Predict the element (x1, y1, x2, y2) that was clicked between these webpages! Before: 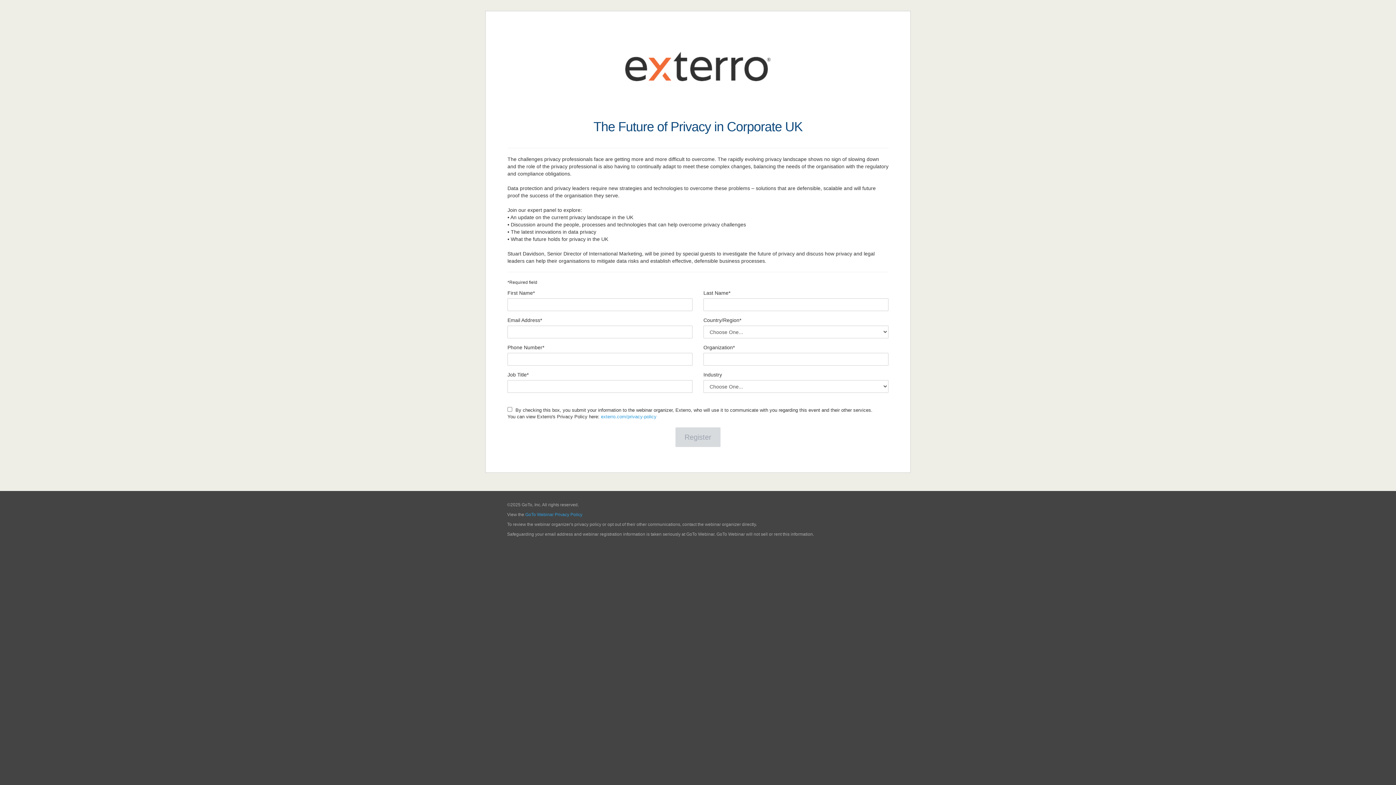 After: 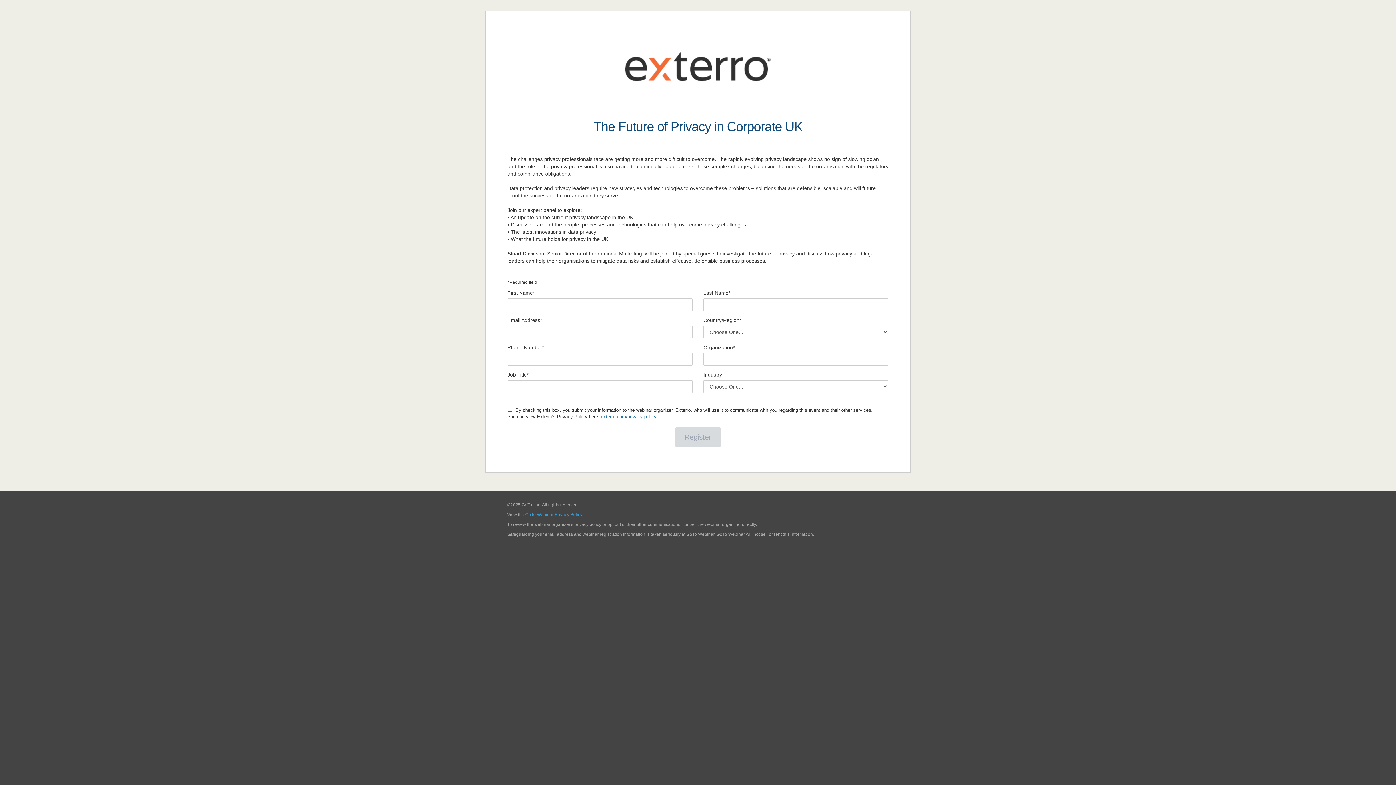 Action: label: exterro.com/privacy-policy bbox: (601, 414, 656, 419)